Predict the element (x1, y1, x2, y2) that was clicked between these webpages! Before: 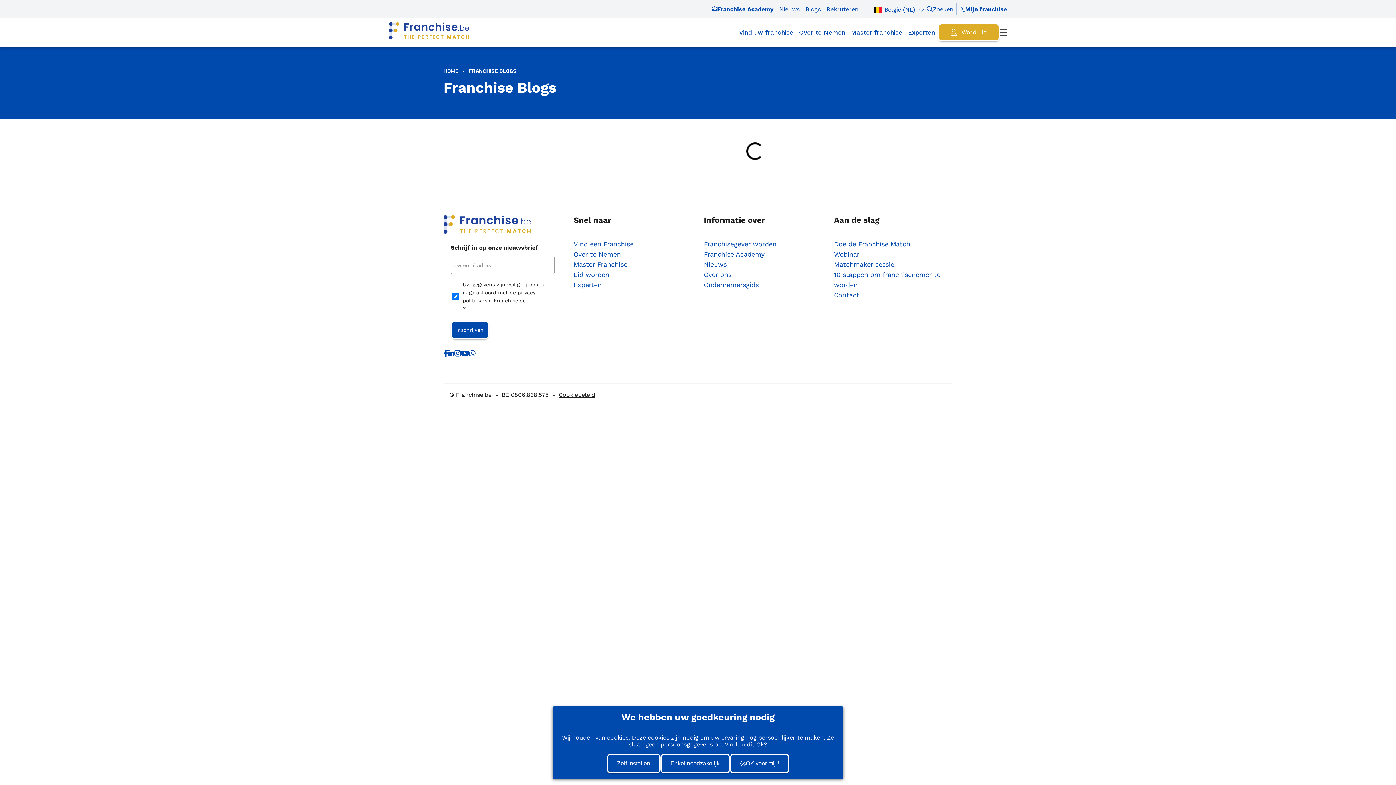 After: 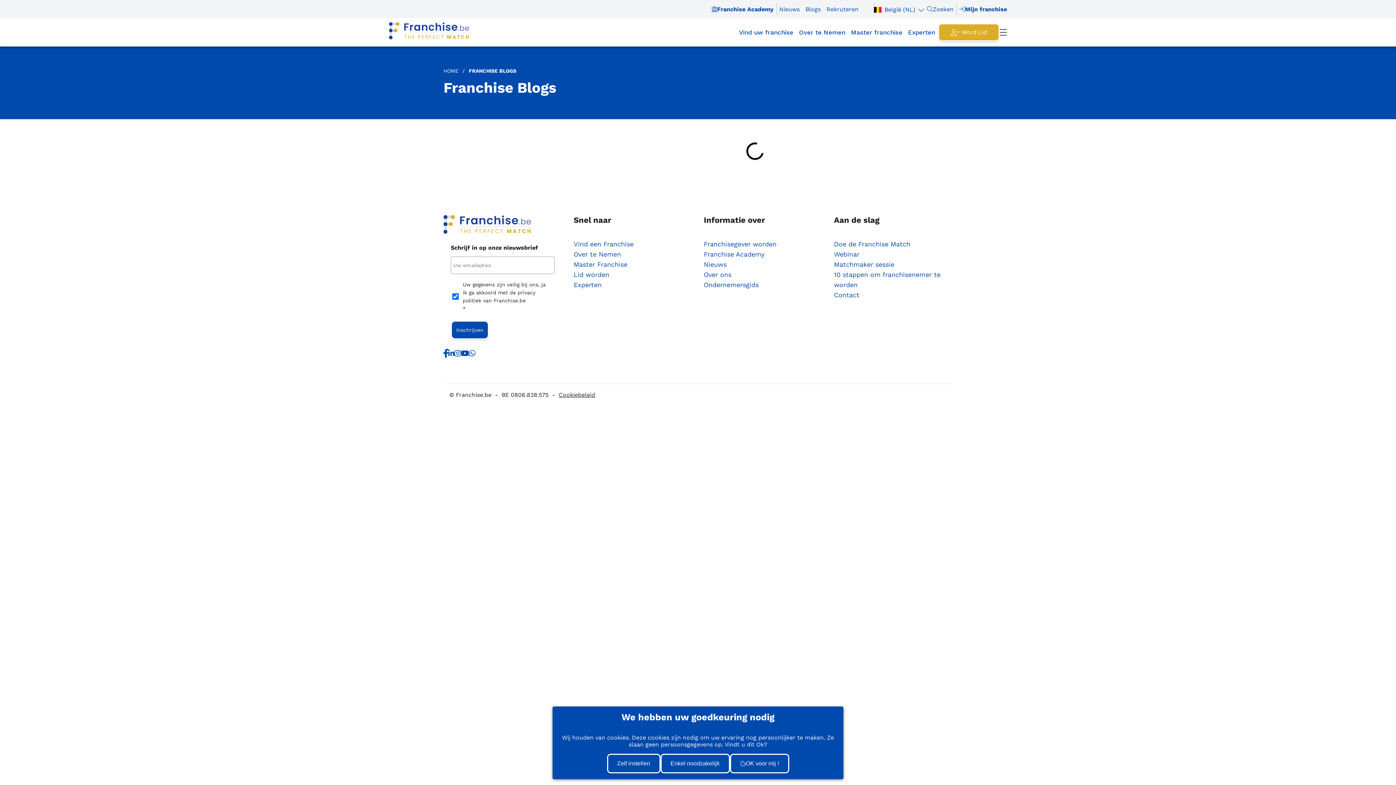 Action: bbox: (443, 349, 448, 360)